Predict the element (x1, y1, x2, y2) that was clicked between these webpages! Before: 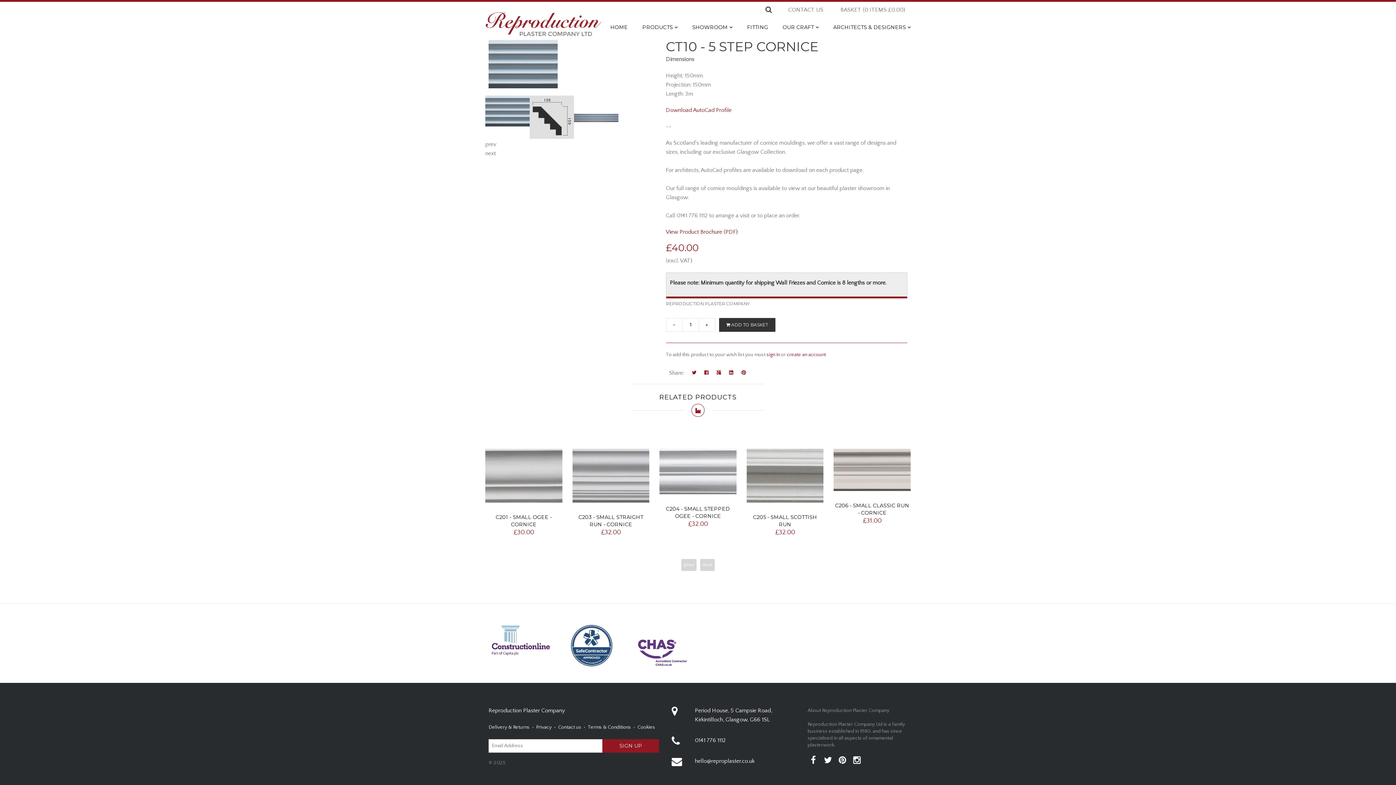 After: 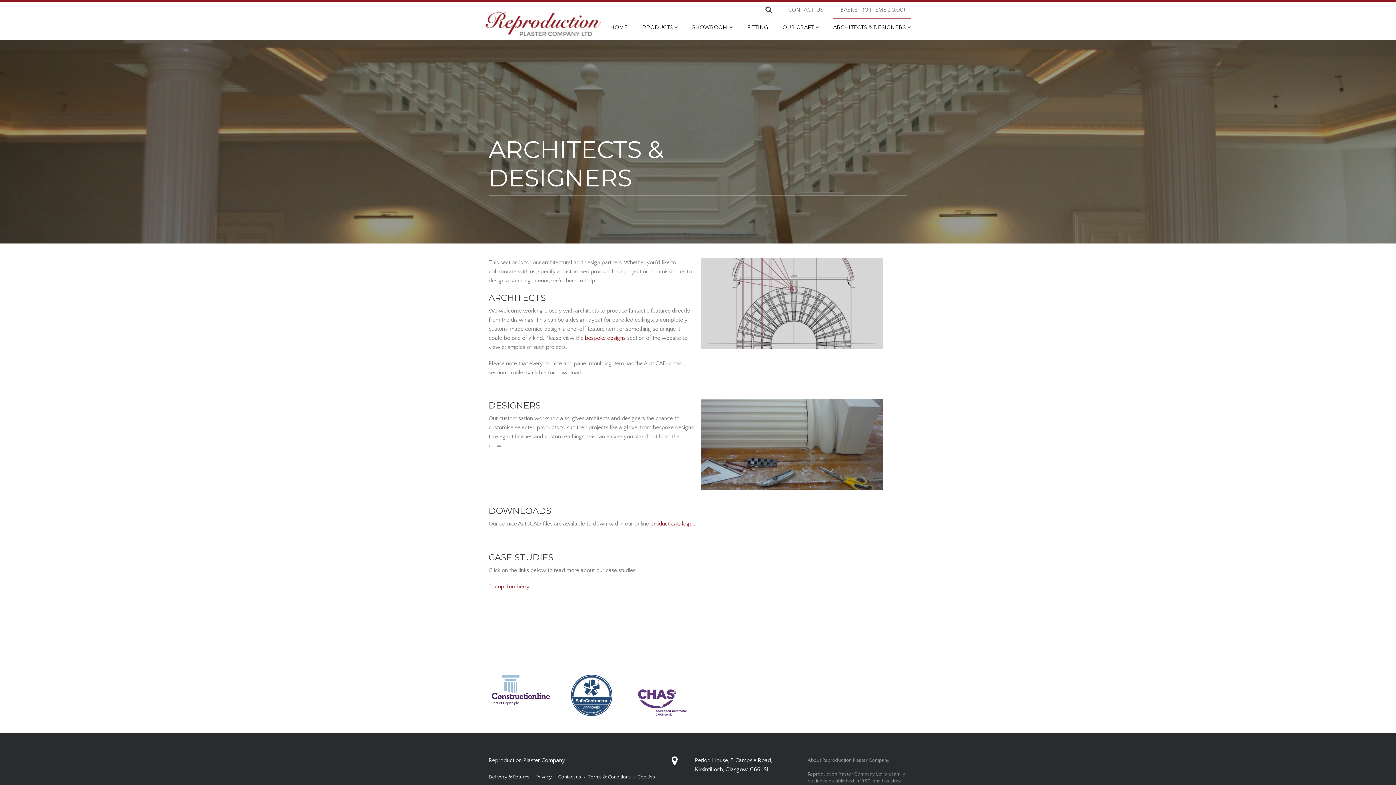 Action: bbox: (833, 18, 910, 36) label: ARCHITECTS & DESIGNERS